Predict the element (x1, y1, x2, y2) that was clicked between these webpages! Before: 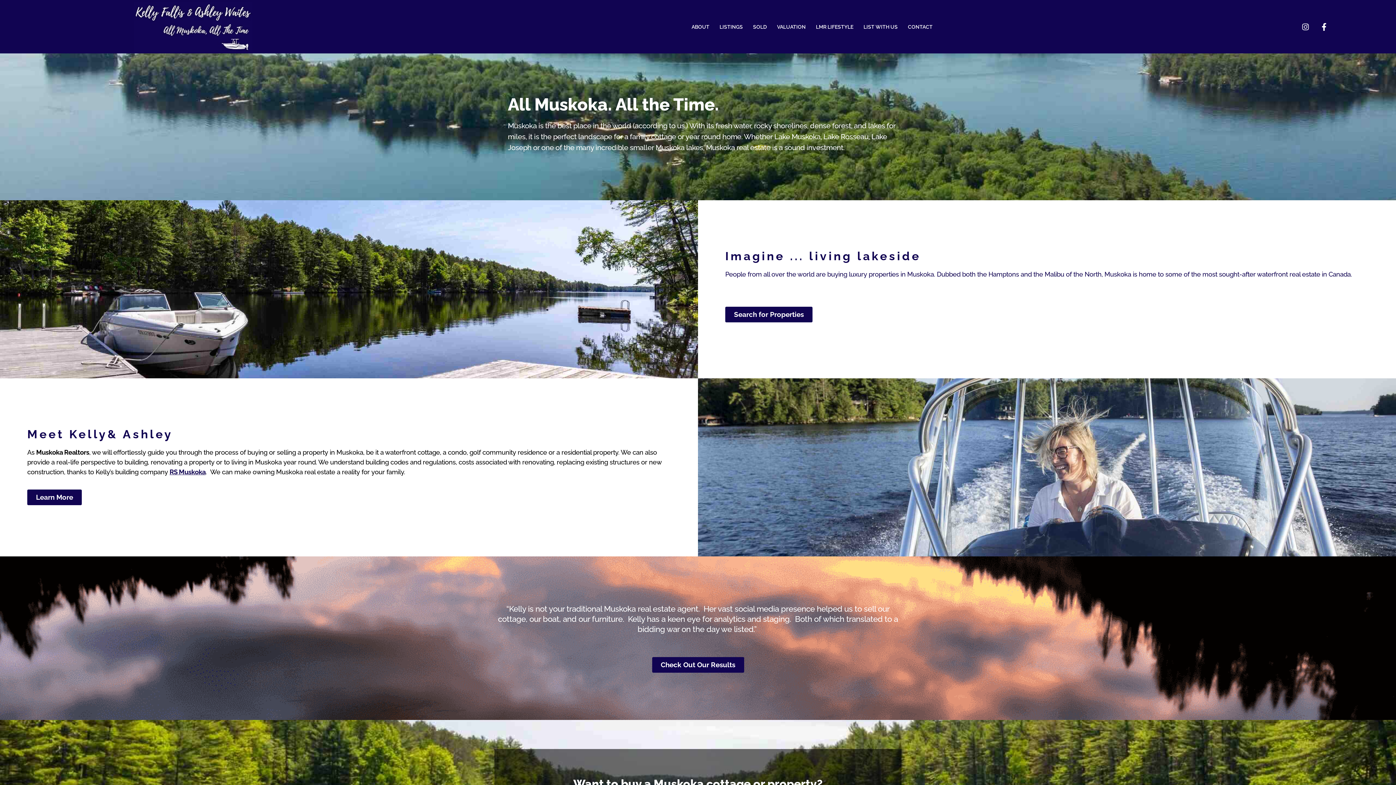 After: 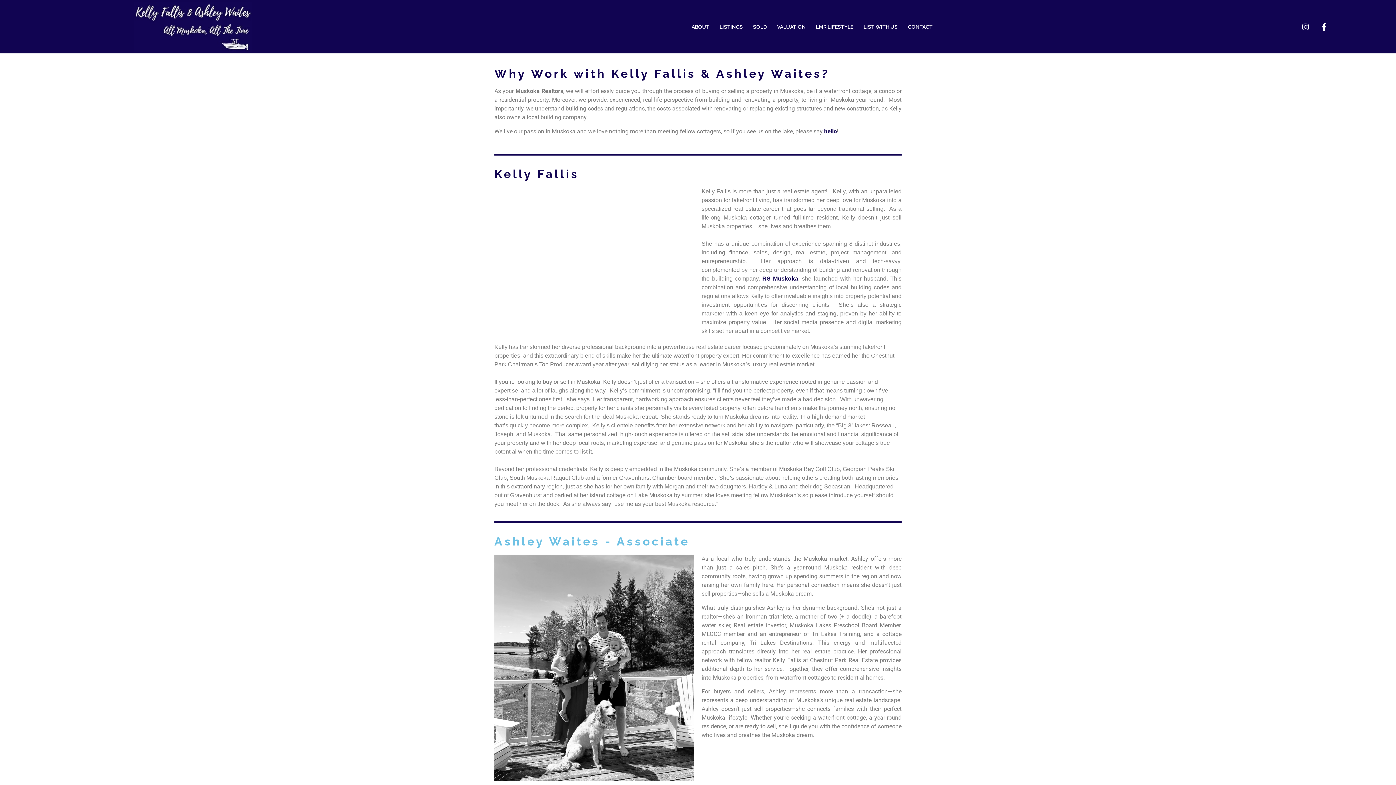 Action: label: ABOUT bbox: (686, 18, 714, 35)